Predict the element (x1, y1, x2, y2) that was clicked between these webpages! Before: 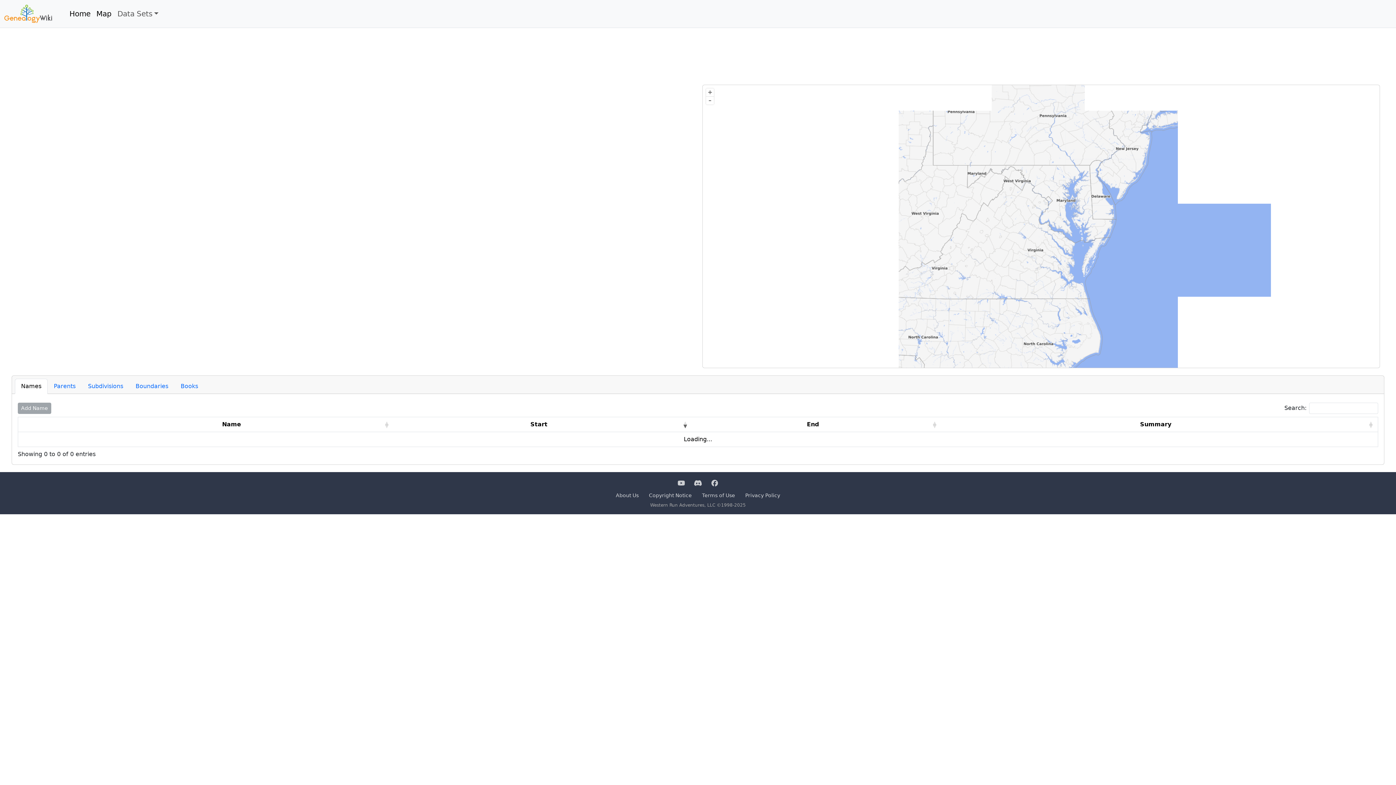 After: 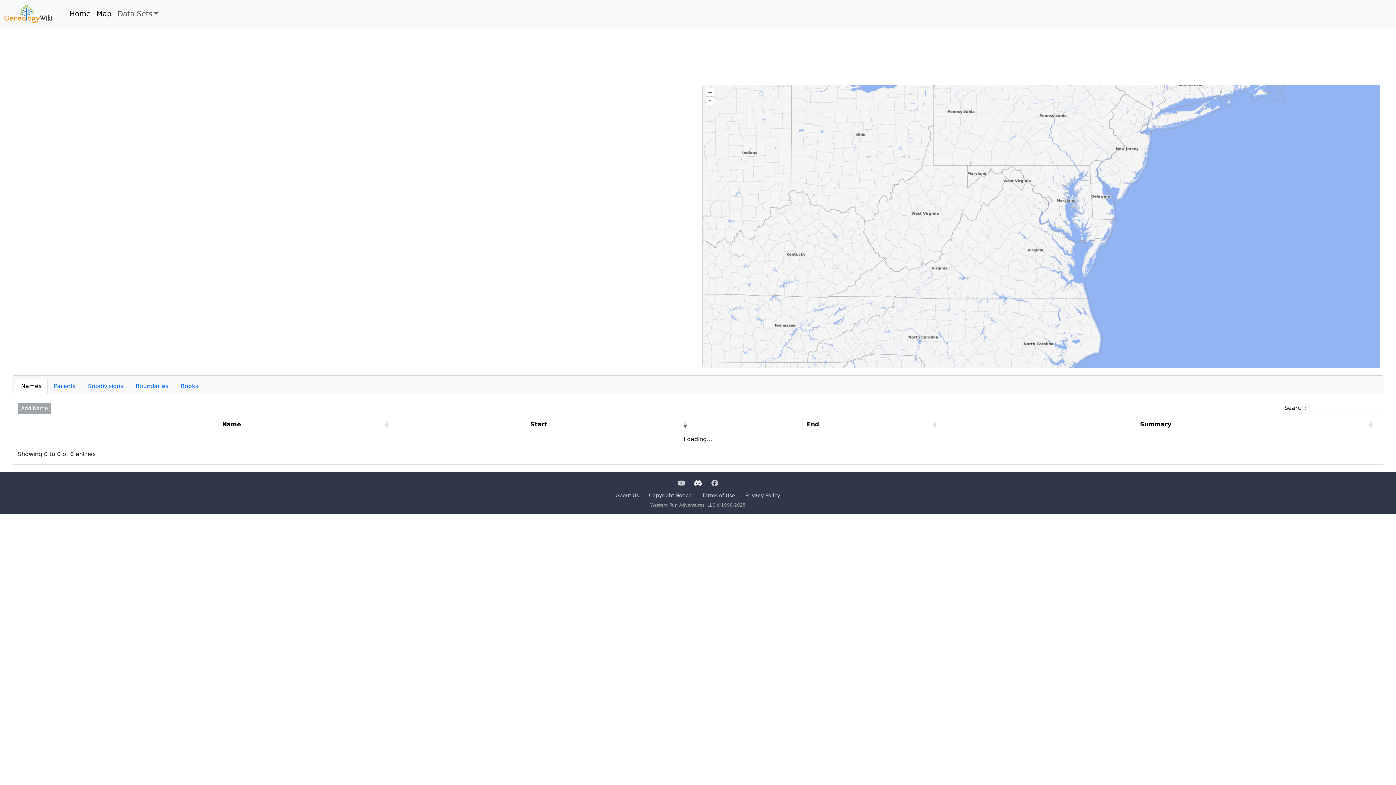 Action: bbox: (692, 478, 703, 488)